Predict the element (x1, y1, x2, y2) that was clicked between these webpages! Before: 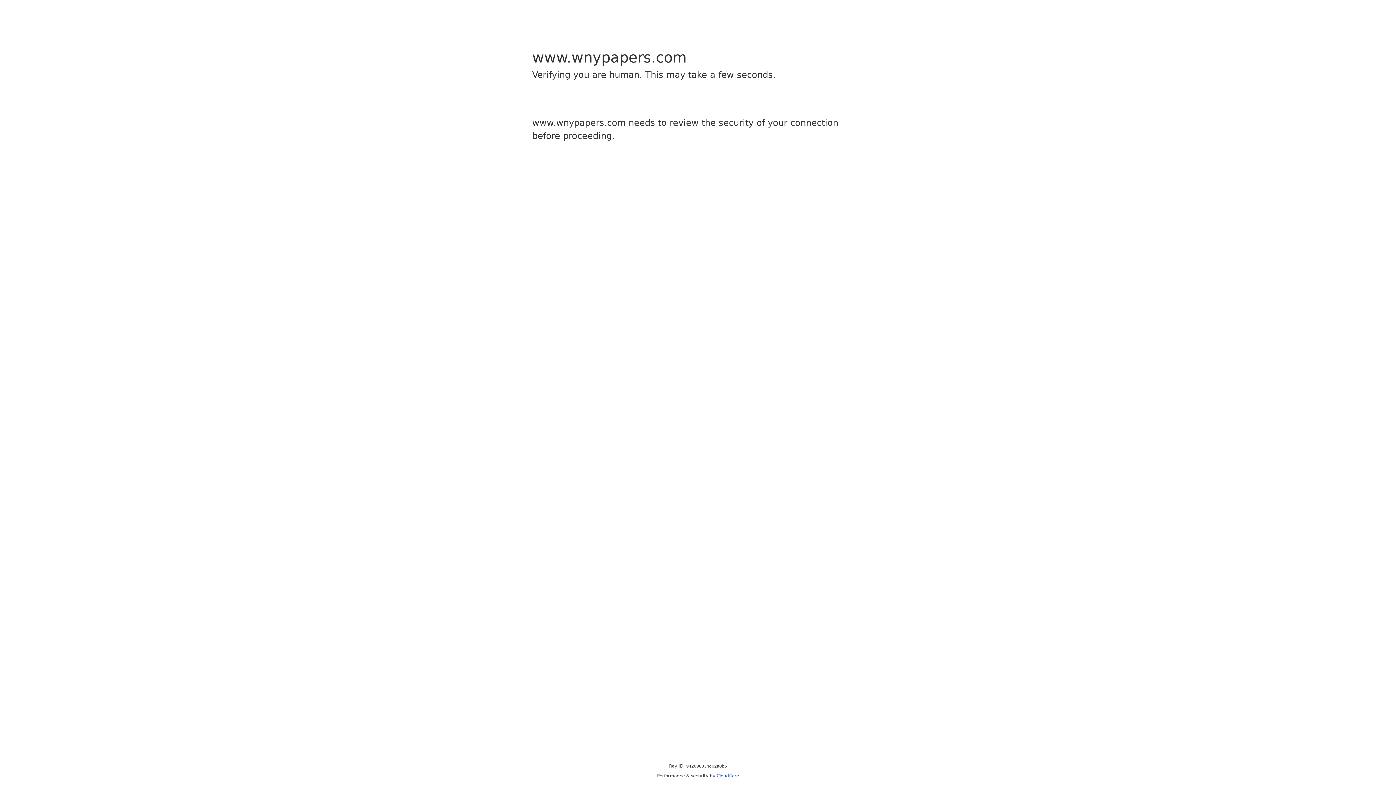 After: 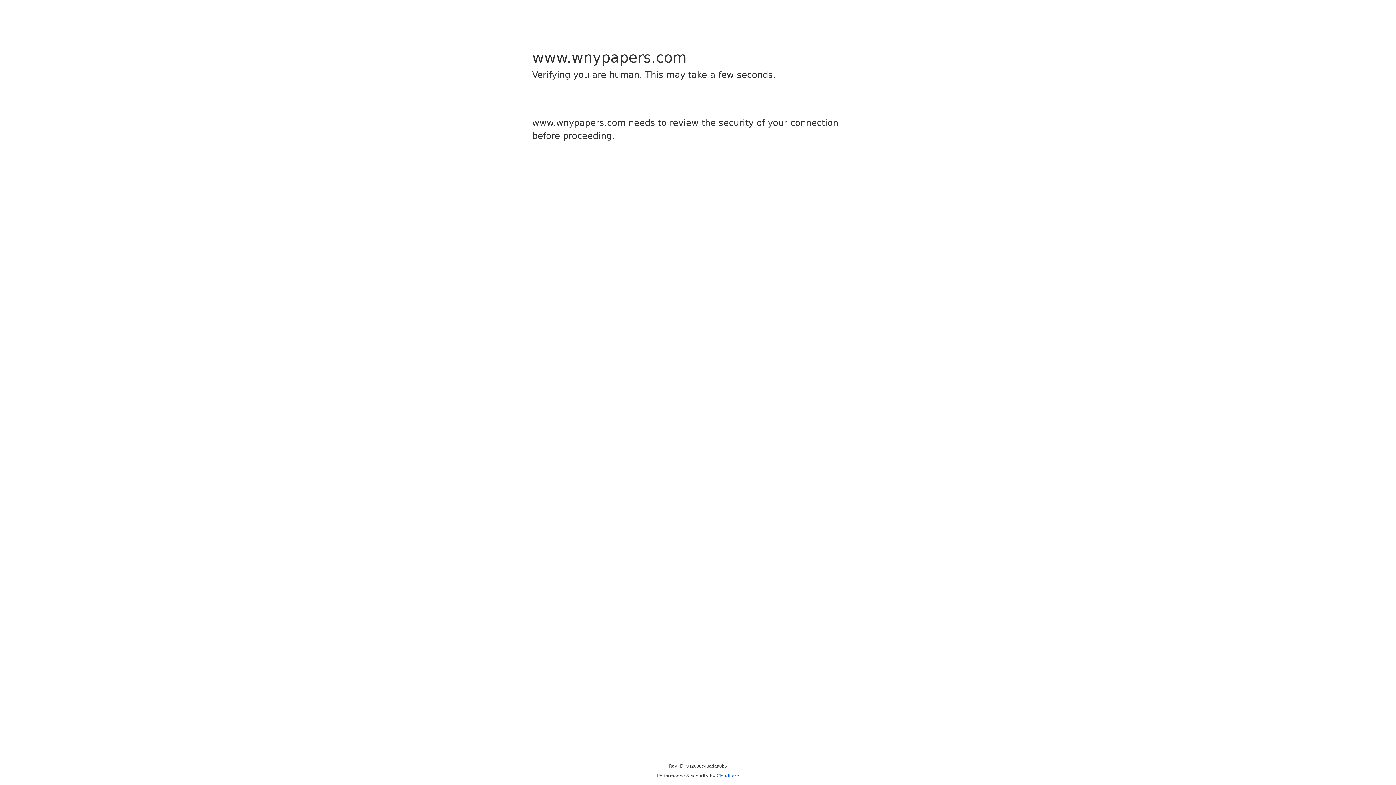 Action: label: Cloudflare bbox: (716, 773, 739, 778)